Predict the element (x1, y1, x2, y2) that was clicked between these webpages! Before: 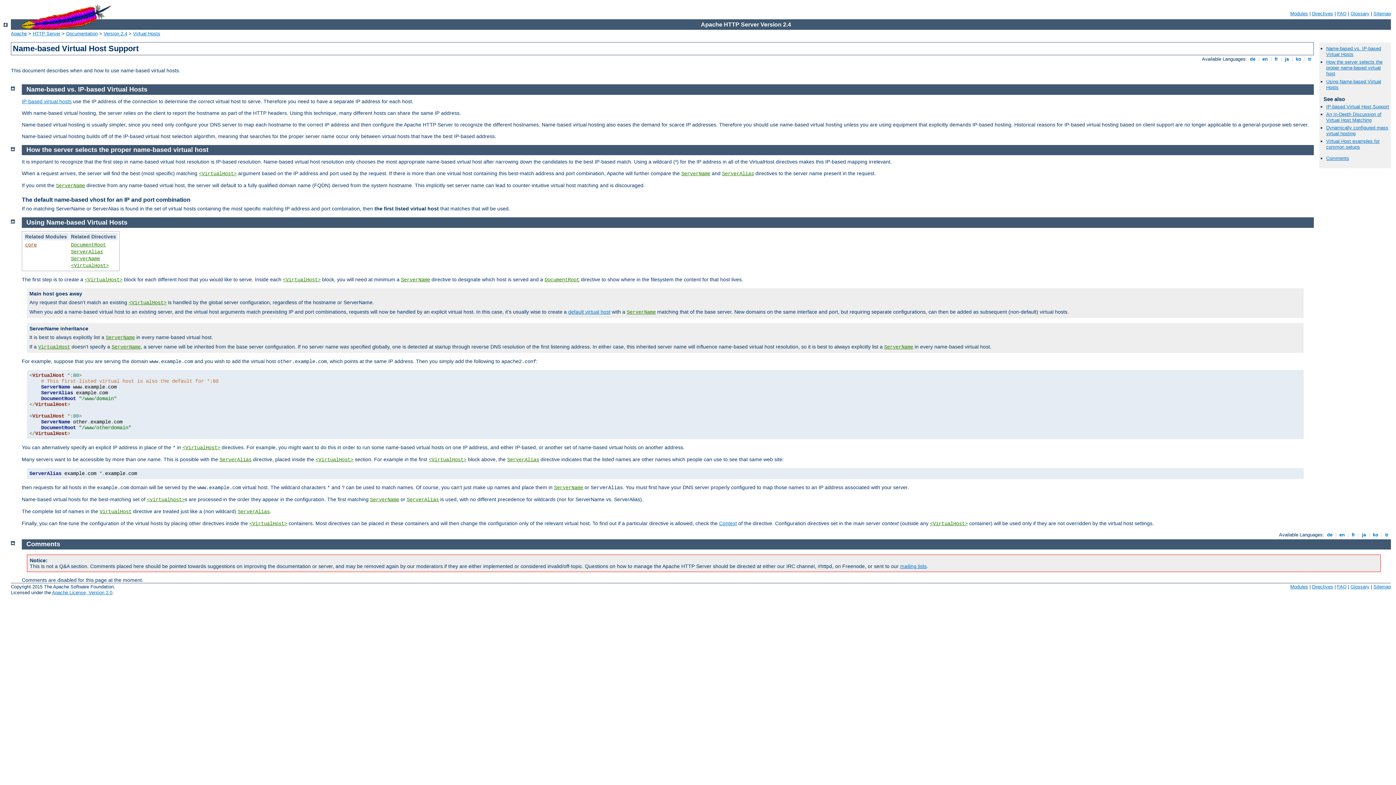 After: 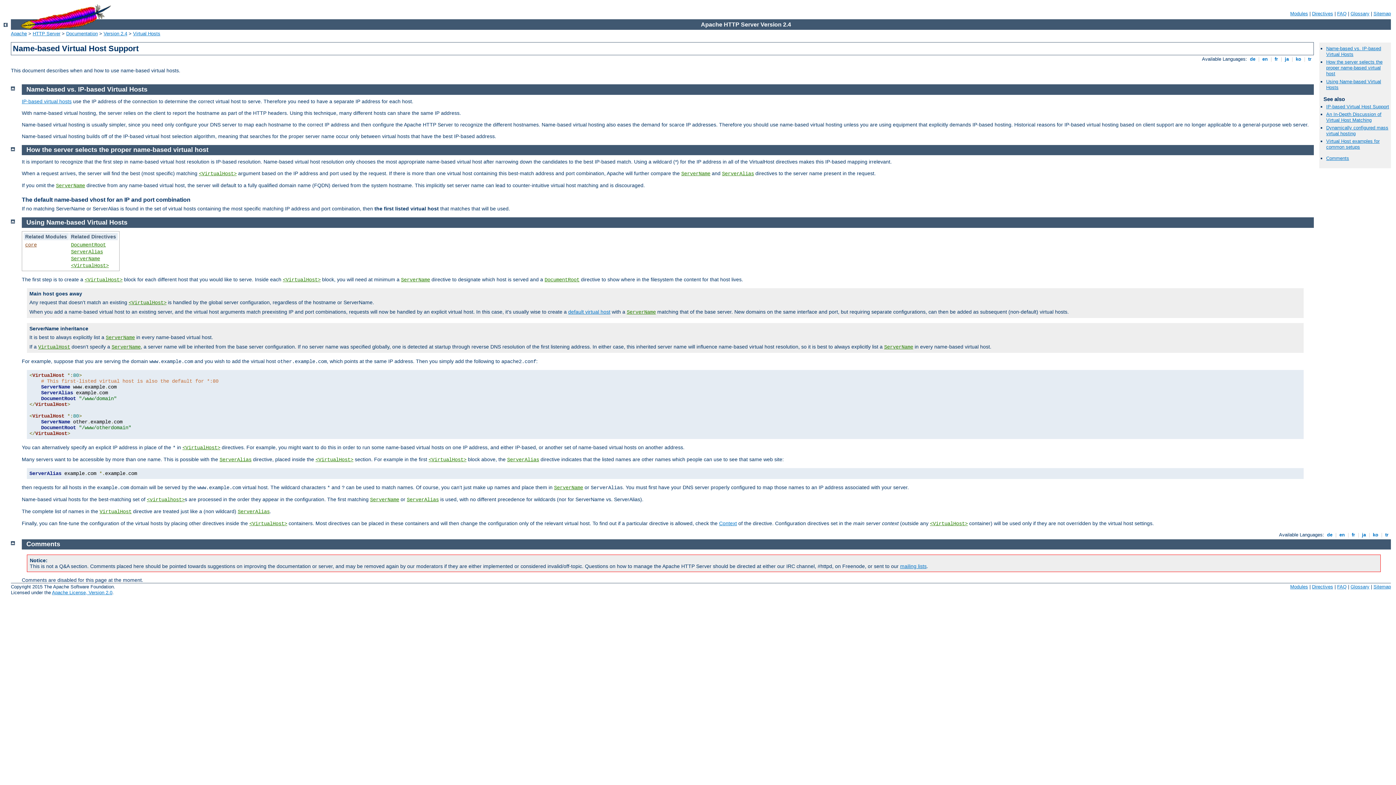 Action: label: Comments bbox: (26, 540, 60, 548)